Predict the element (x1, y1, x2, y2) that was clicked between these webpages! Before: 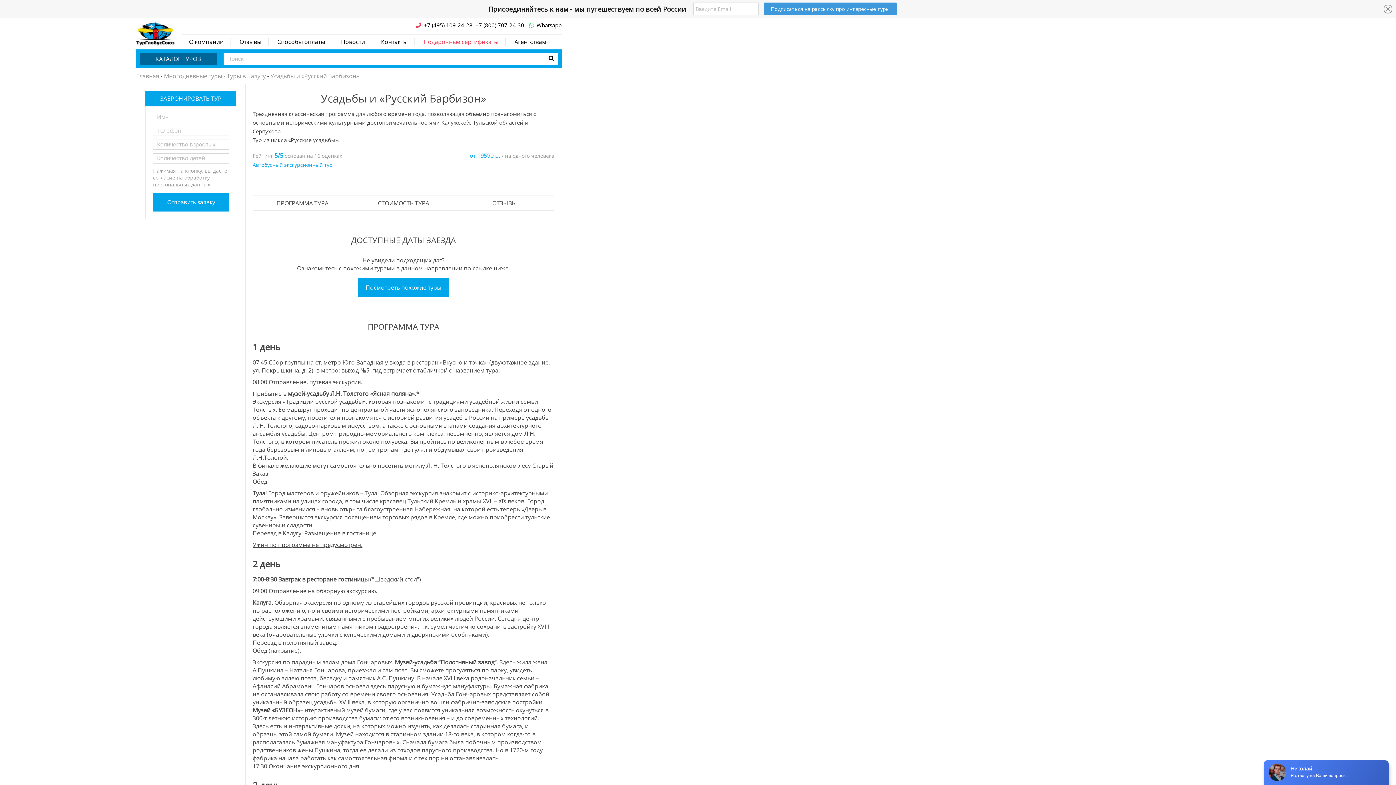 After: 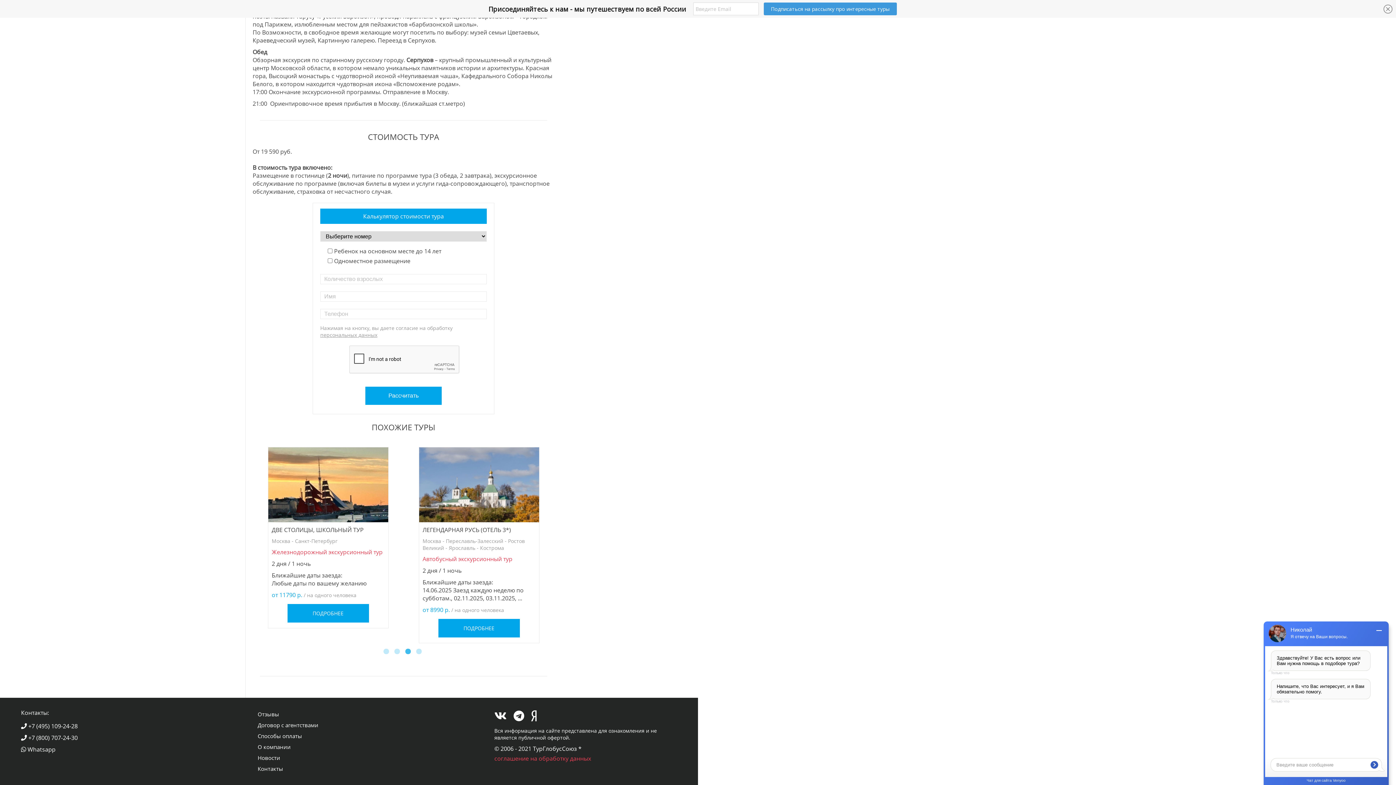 Action: bbox: (357, 277, 449, 297) label: Посмотреть похожие туры